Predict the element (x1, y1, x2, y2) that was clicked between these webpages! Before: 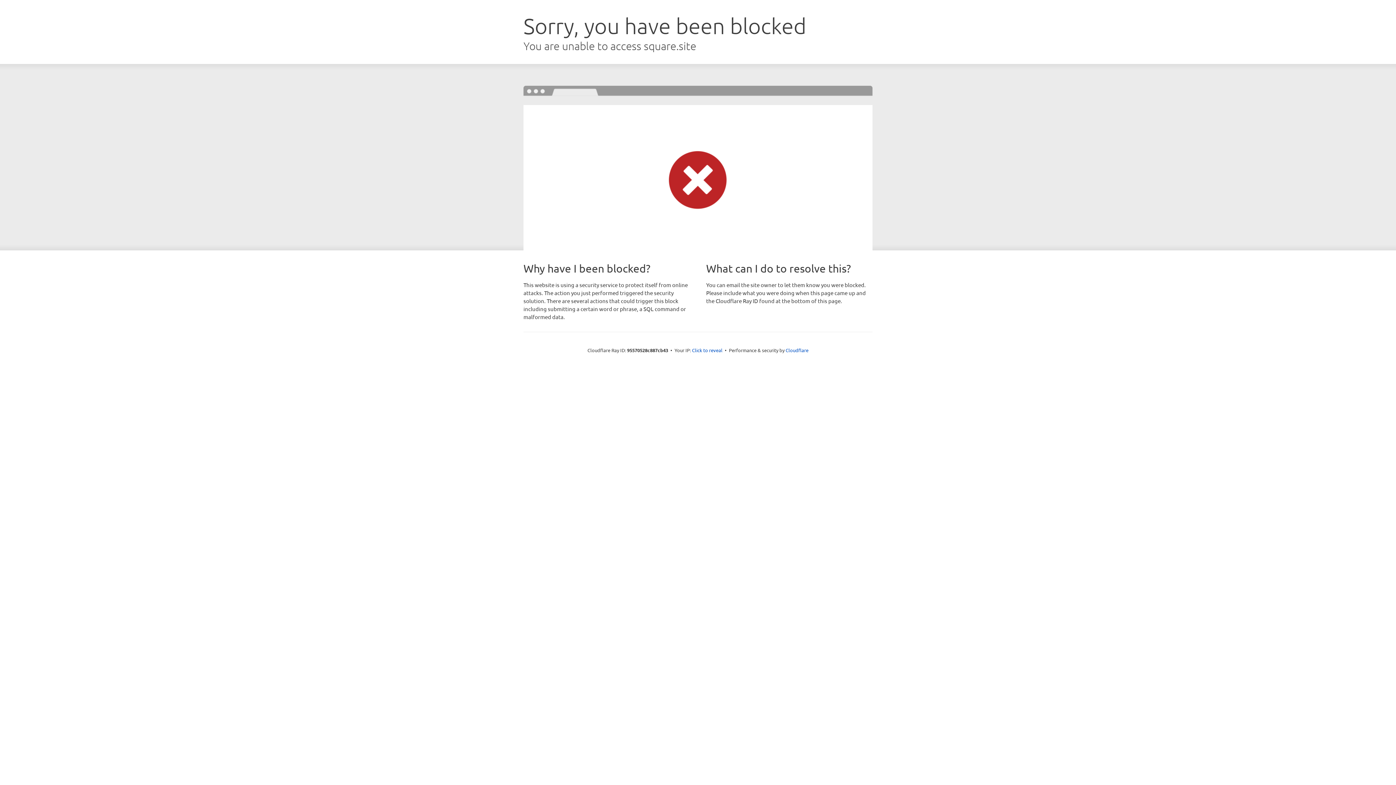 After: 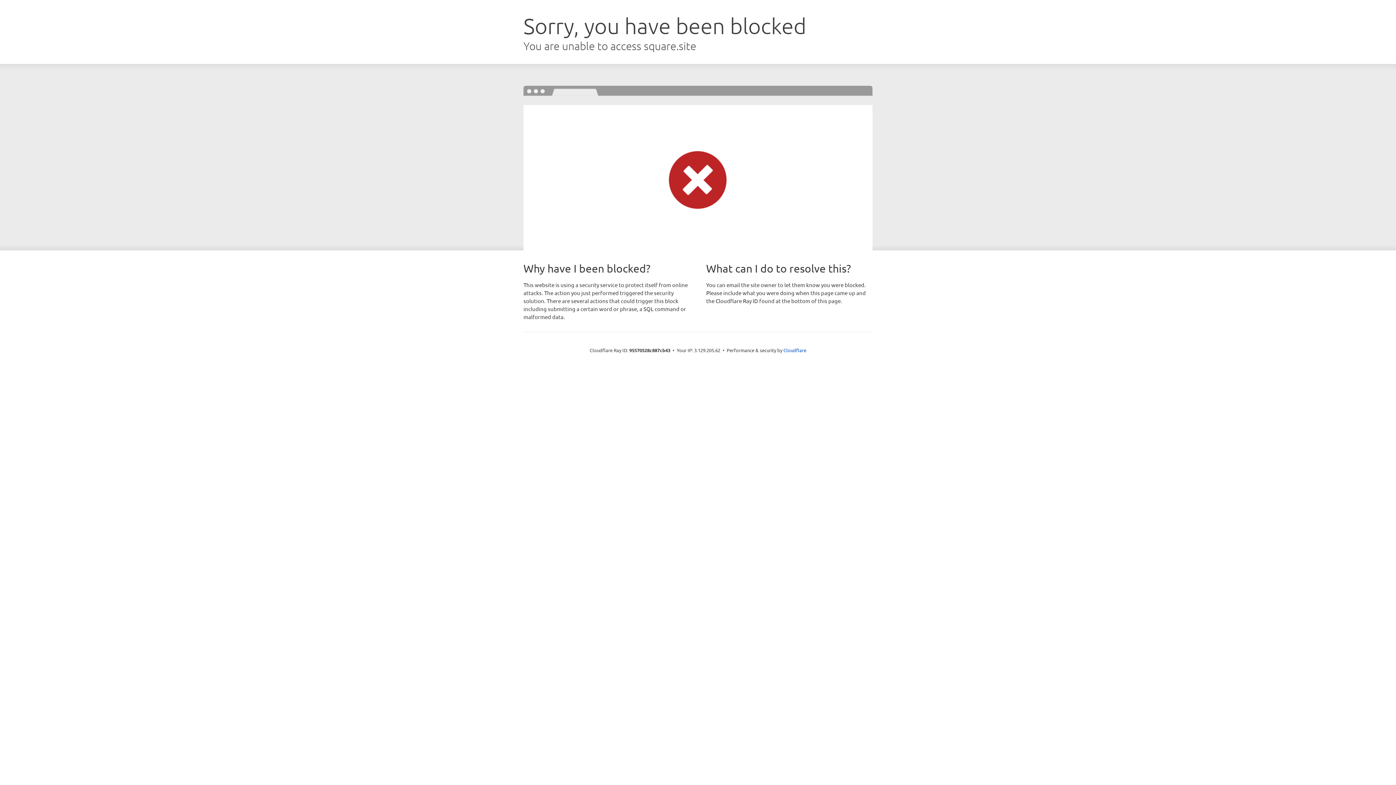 Action: label: Click to reveal bbox: (692, 346, 722, 353)